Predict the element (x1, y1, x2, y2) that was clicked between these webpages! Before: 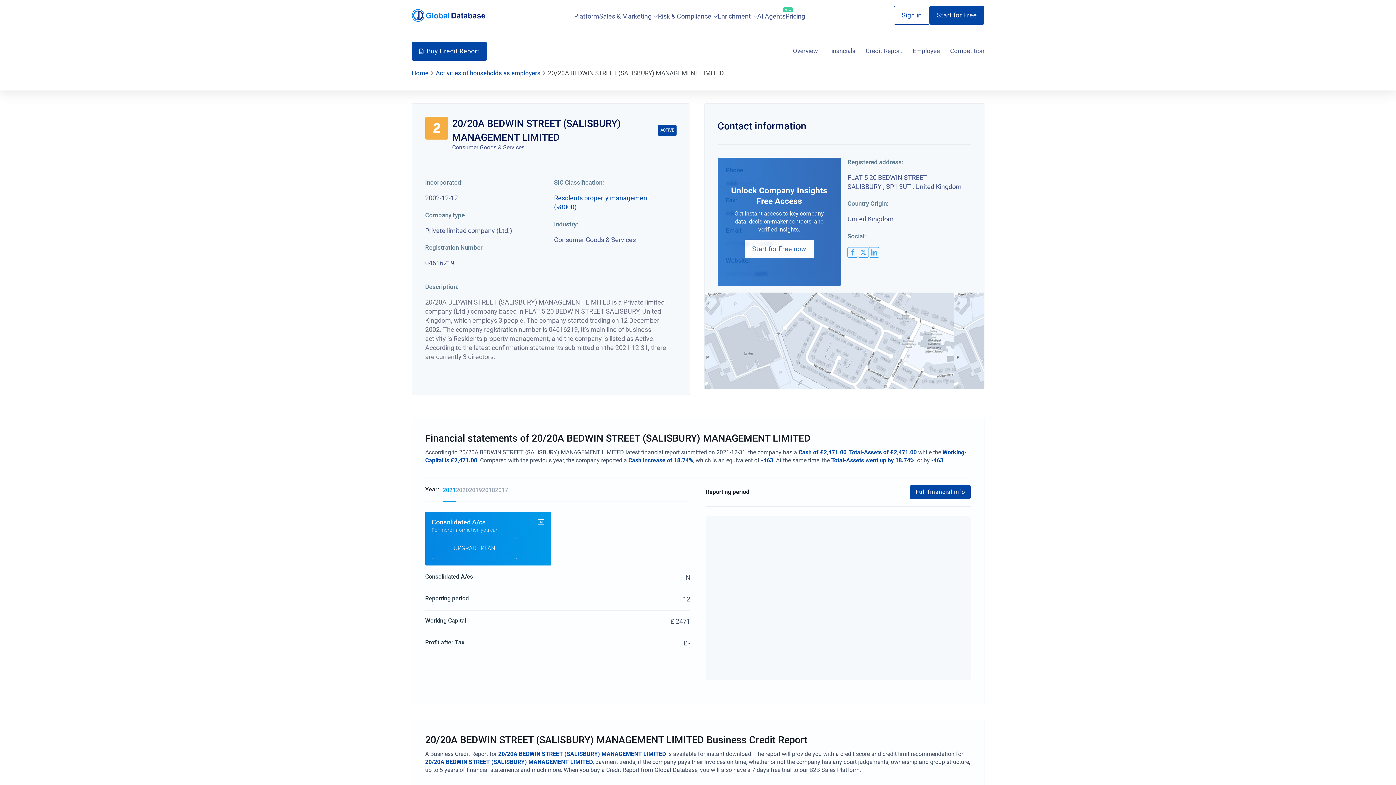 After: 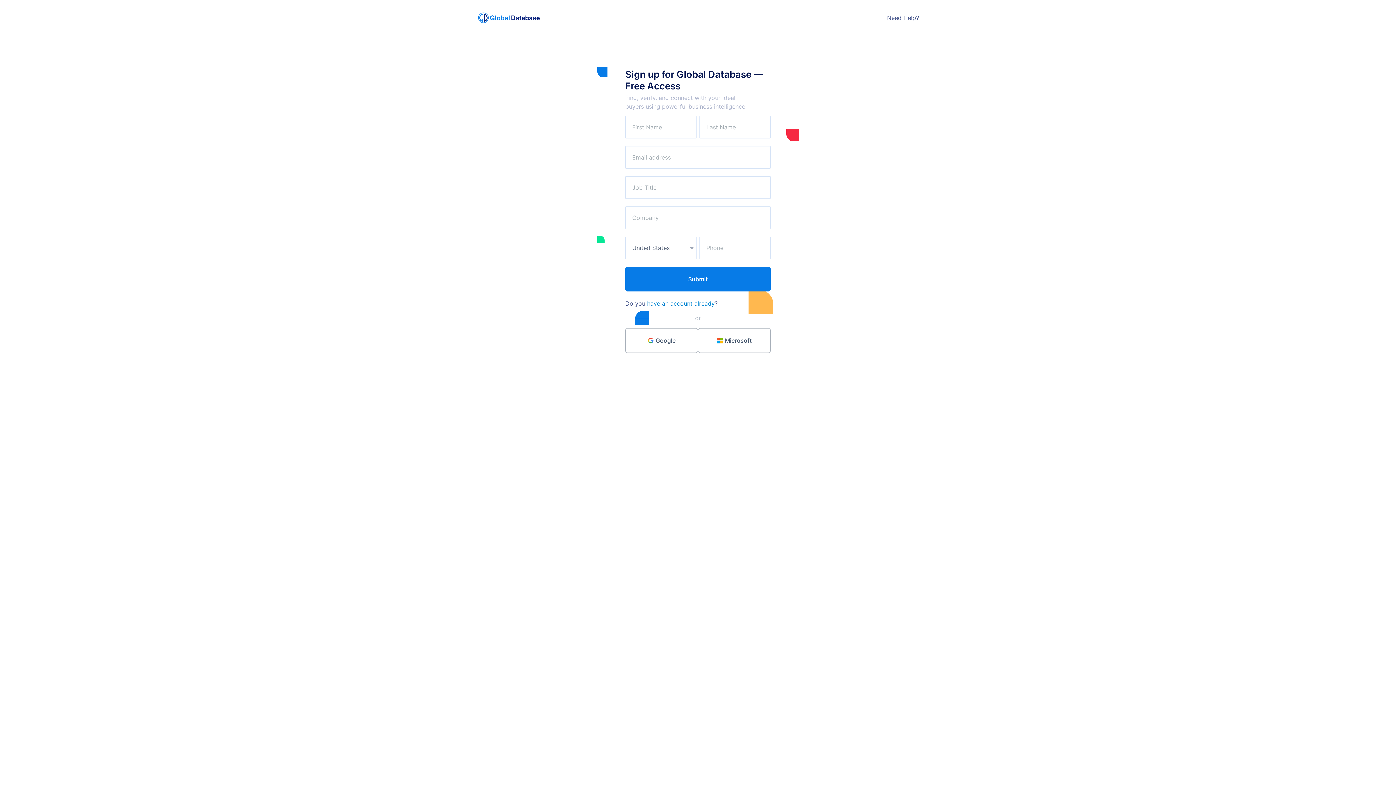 Action: bbox: (929, 5, 984, 24) label: Start for Free